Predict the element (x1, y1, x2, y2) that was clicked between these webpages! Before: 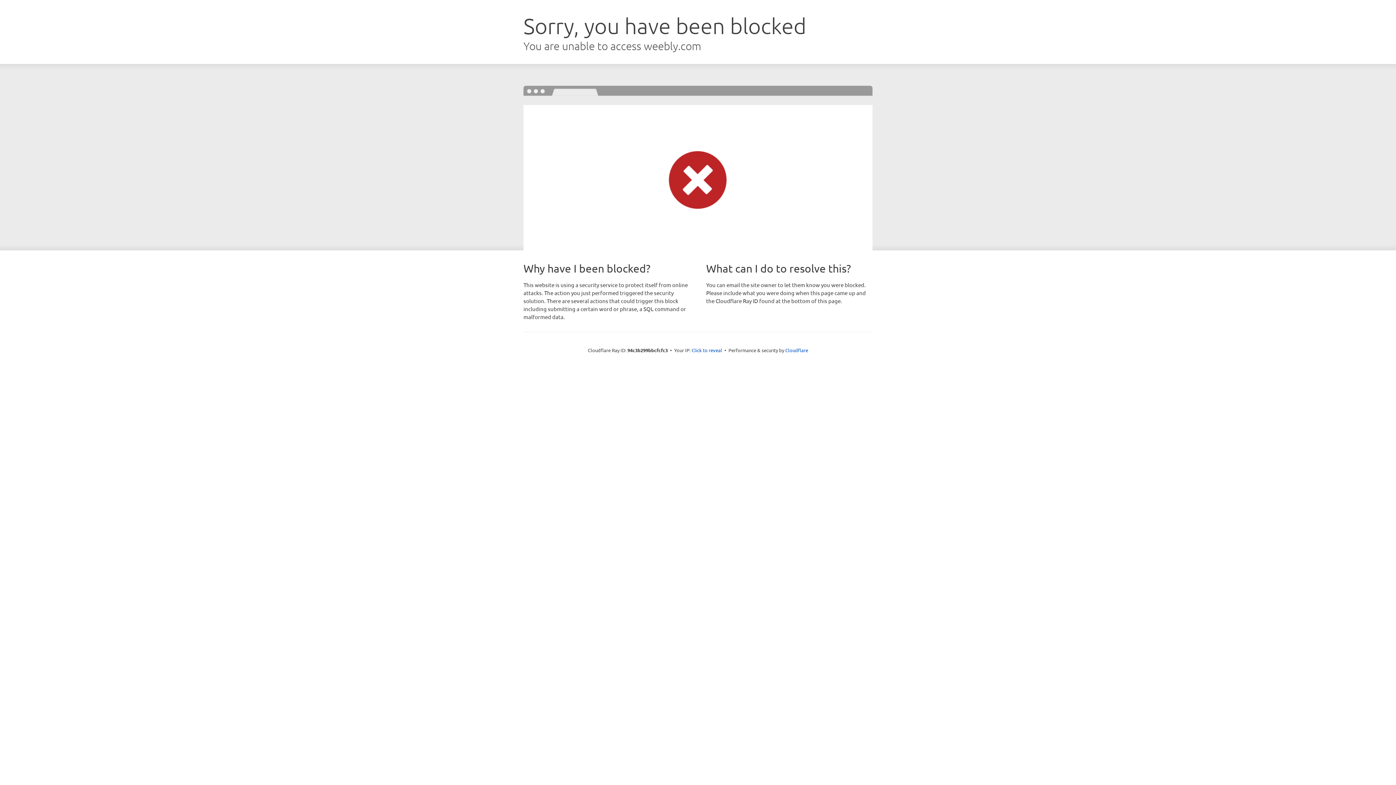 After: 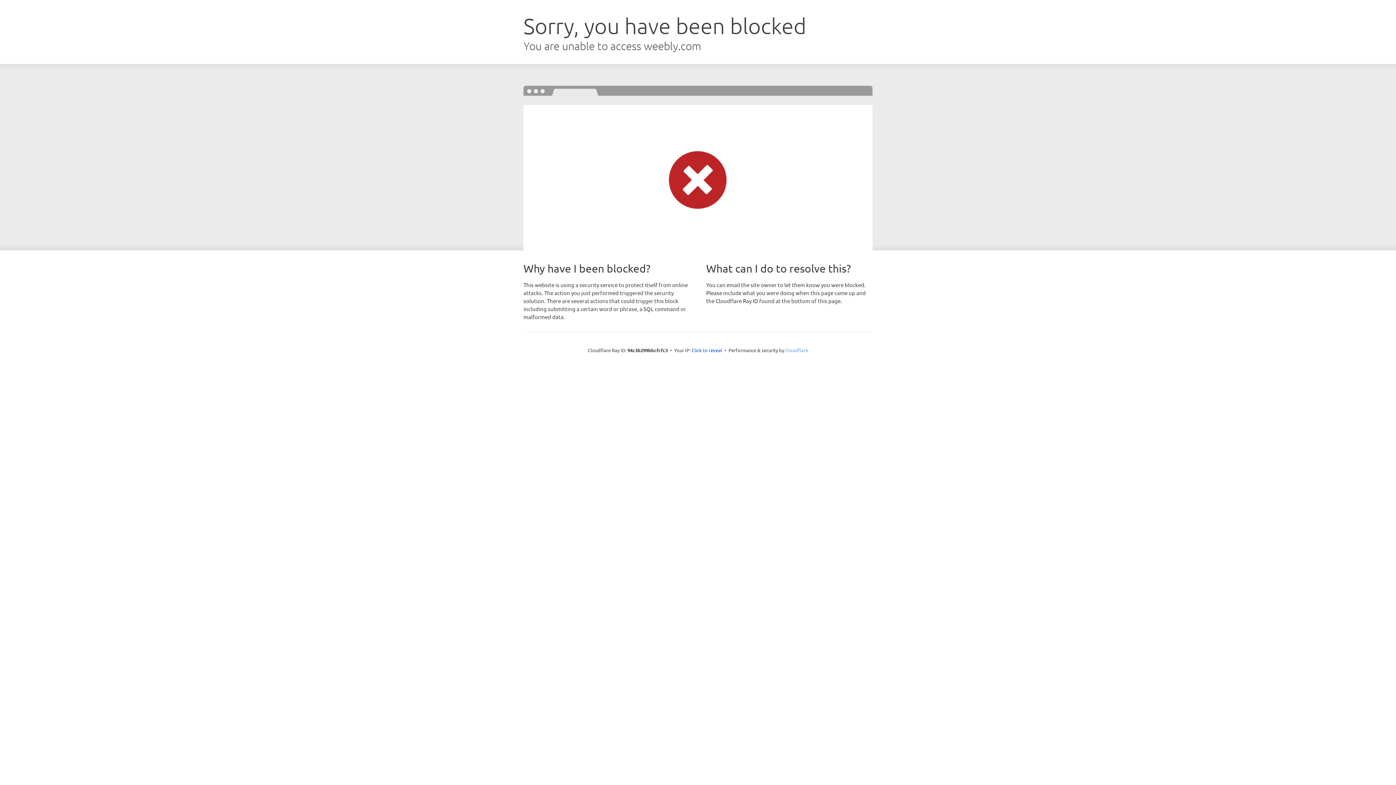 Action: label: Cloudflare bbox: (785, 347, 808, 353)